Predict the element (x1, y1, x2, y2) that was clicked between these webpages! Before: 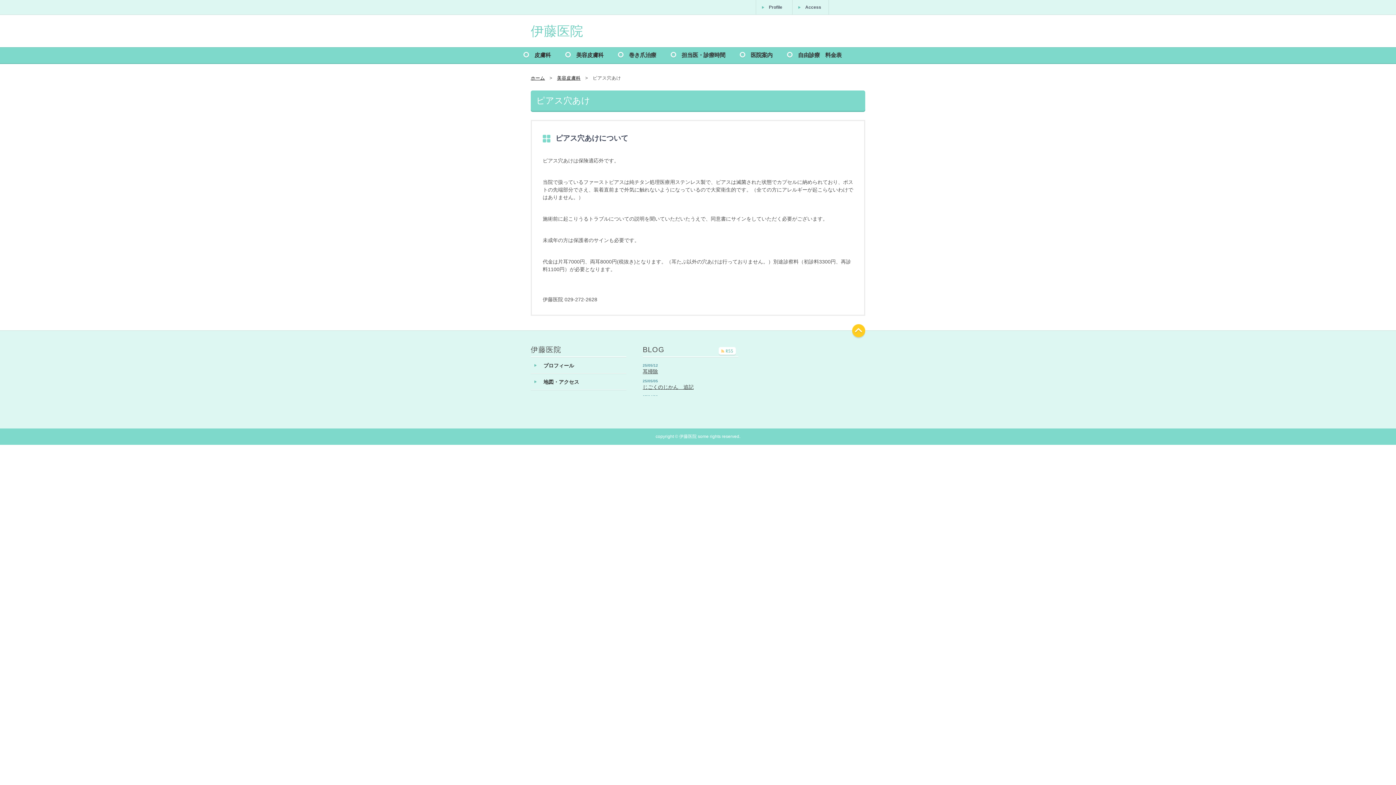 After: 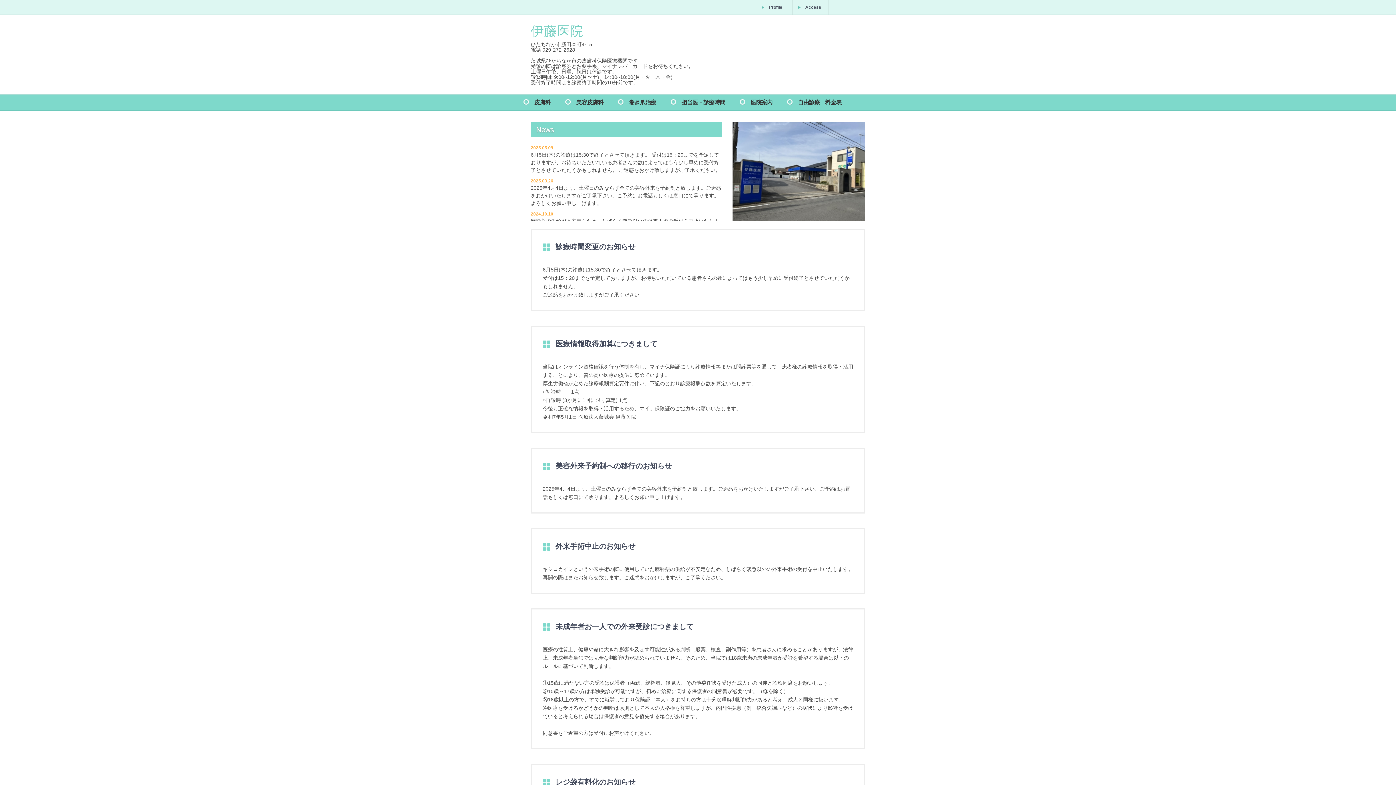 Action: label: 伊藤医院 bbox: (530, 23, 583, 38)